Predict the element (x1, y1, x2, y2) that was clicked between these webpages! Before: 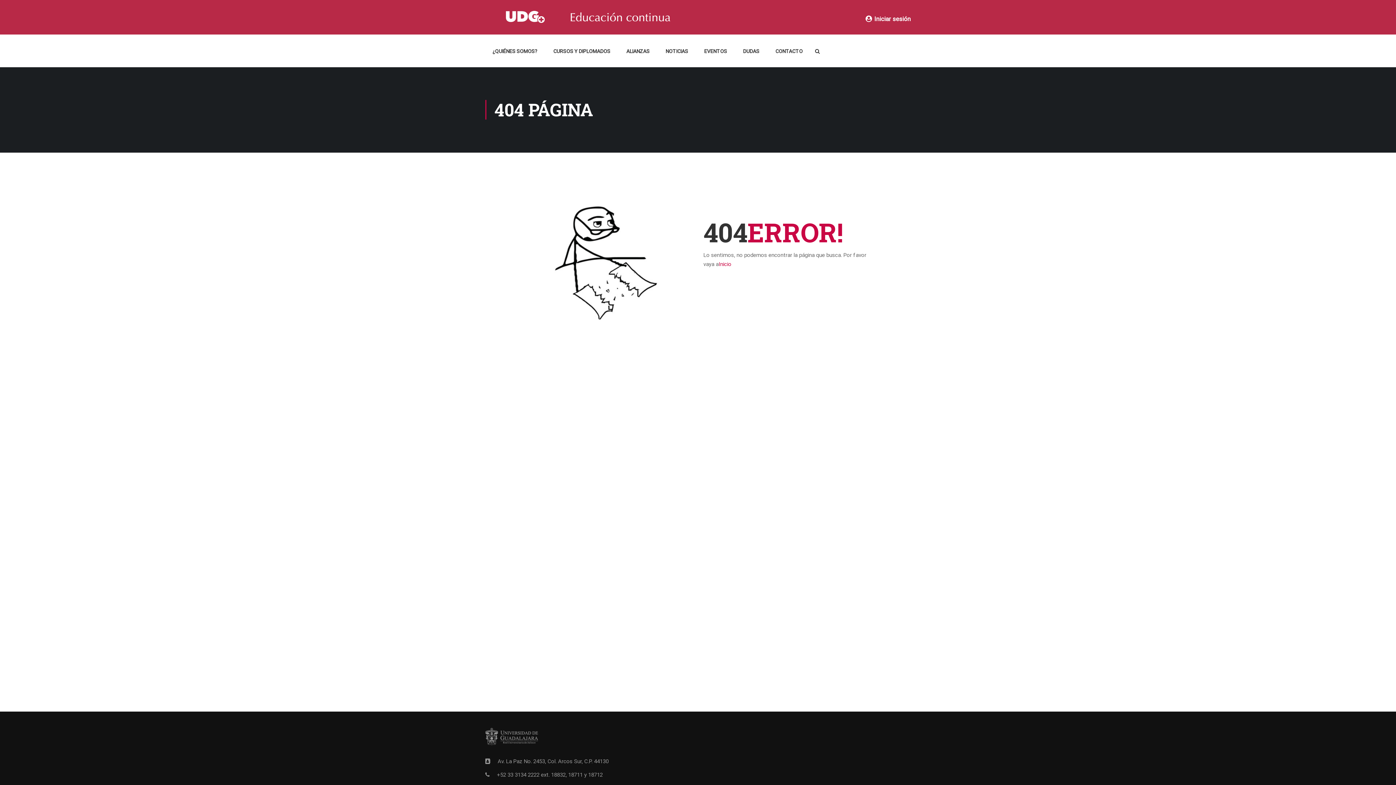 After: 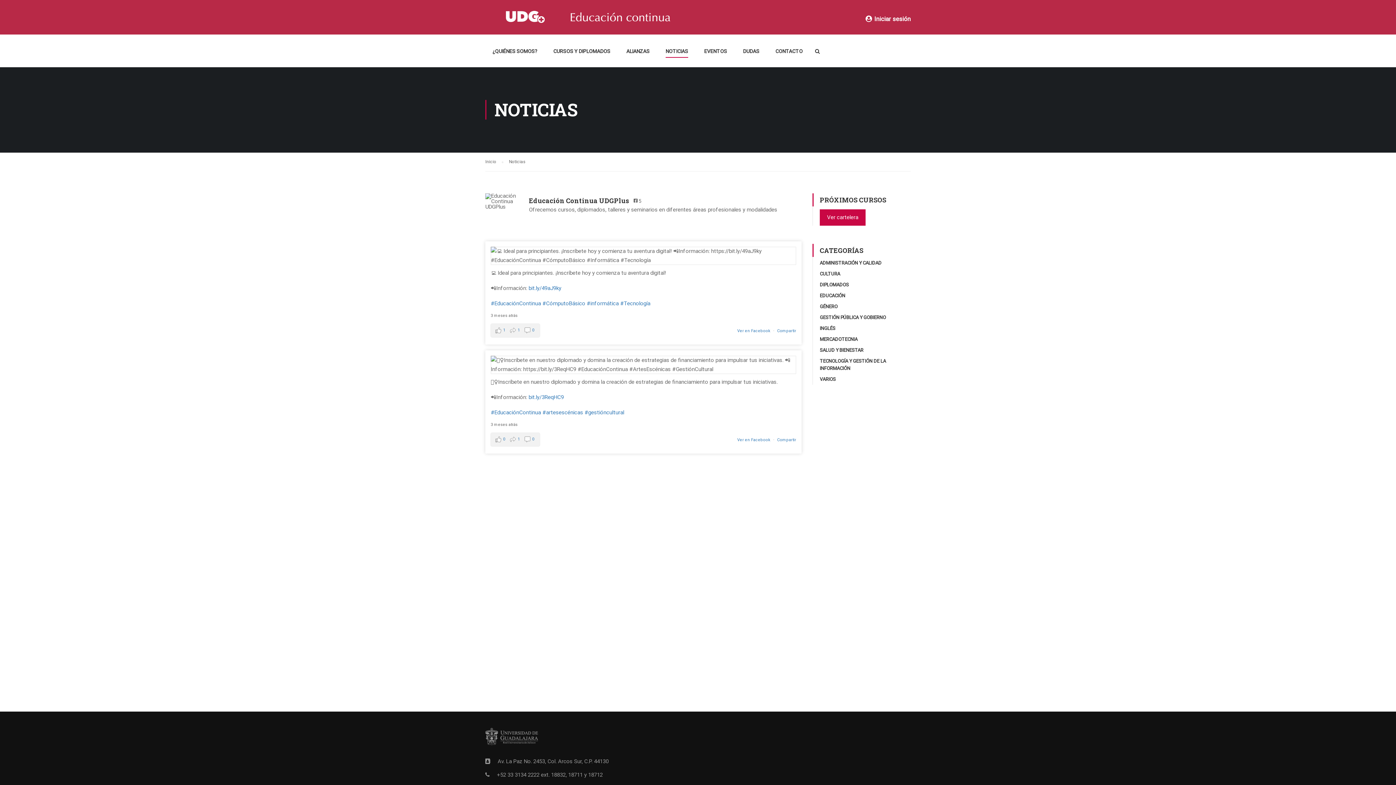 Action: label: NOTICIAS bbox: (658, 43, 695, 65)